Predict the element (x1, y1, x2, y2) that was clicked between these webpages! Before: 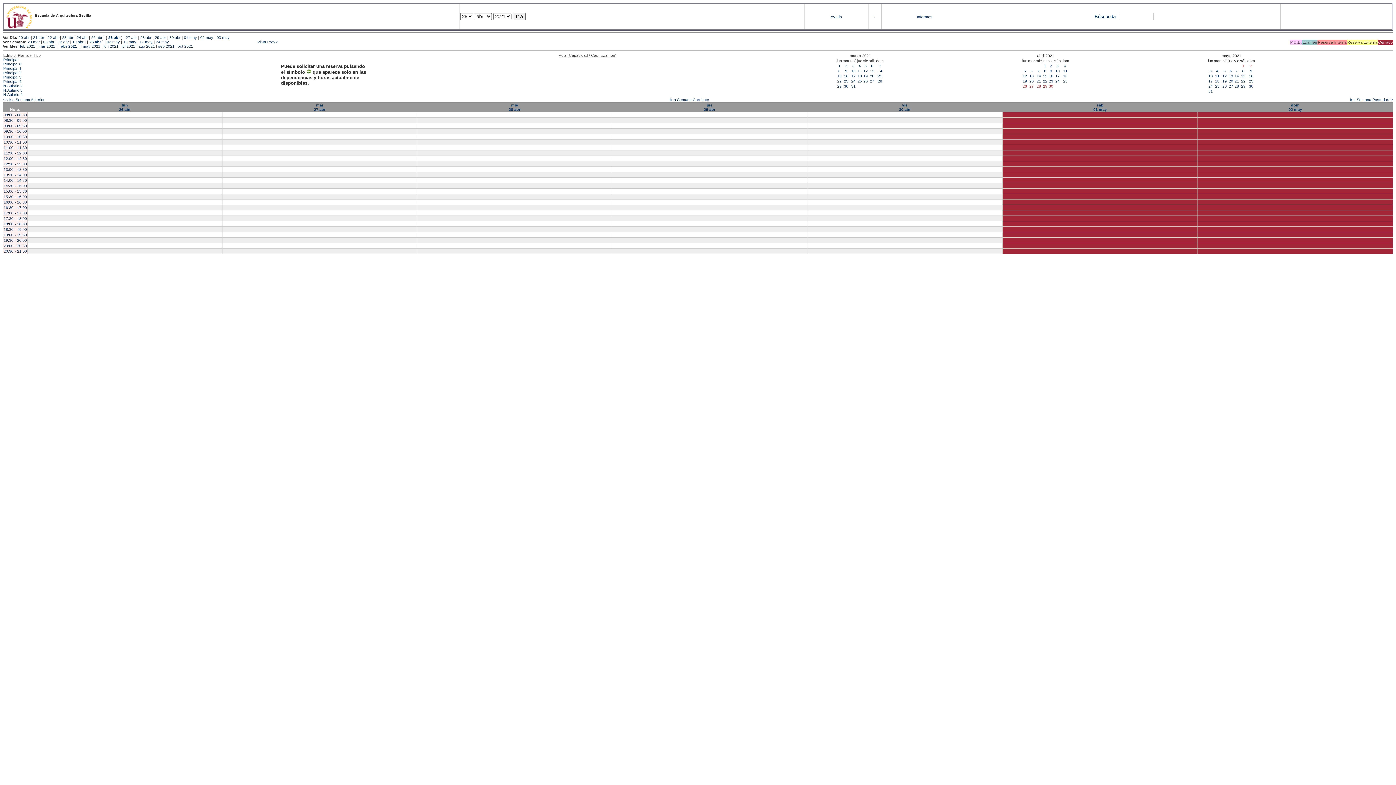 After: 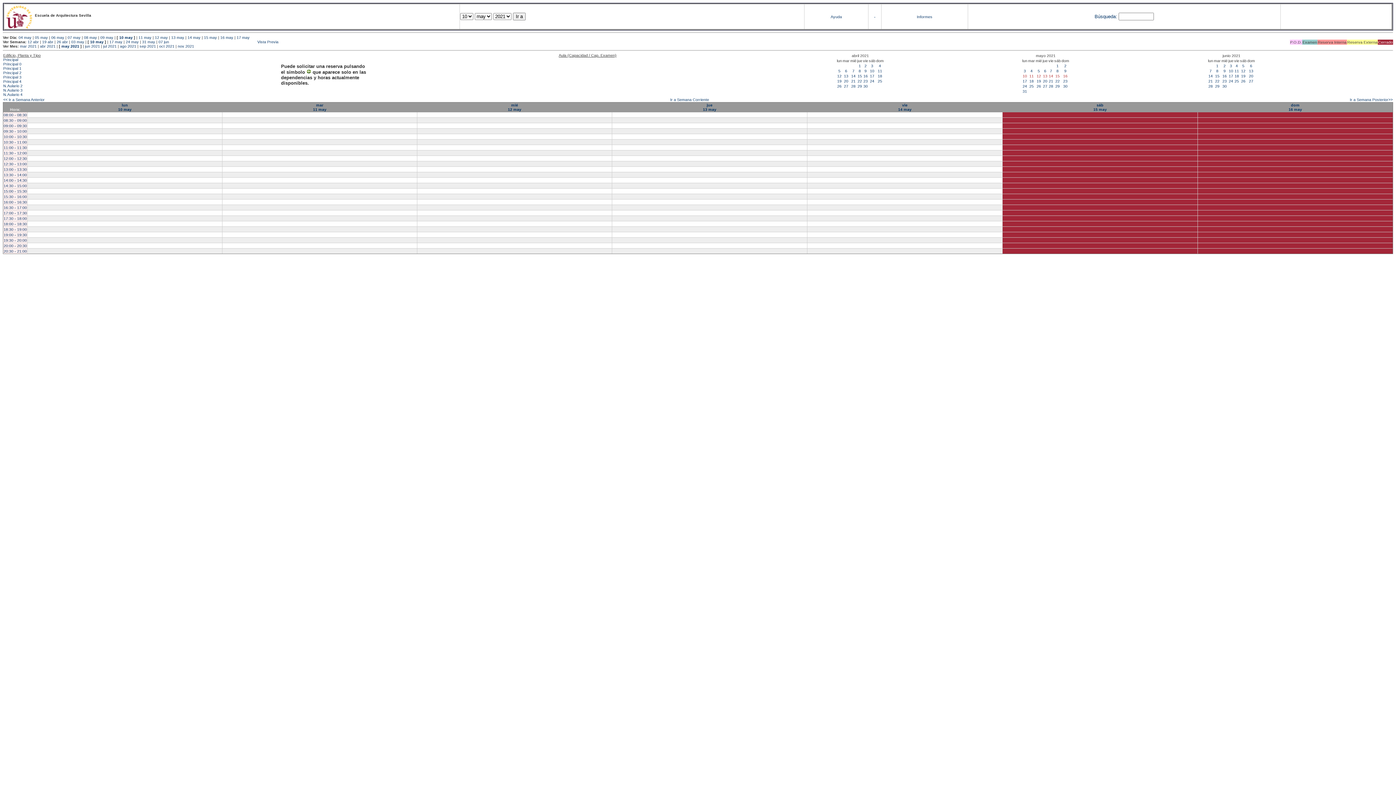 Action: bbox: (1249, 73, 1253, 78) label: 16